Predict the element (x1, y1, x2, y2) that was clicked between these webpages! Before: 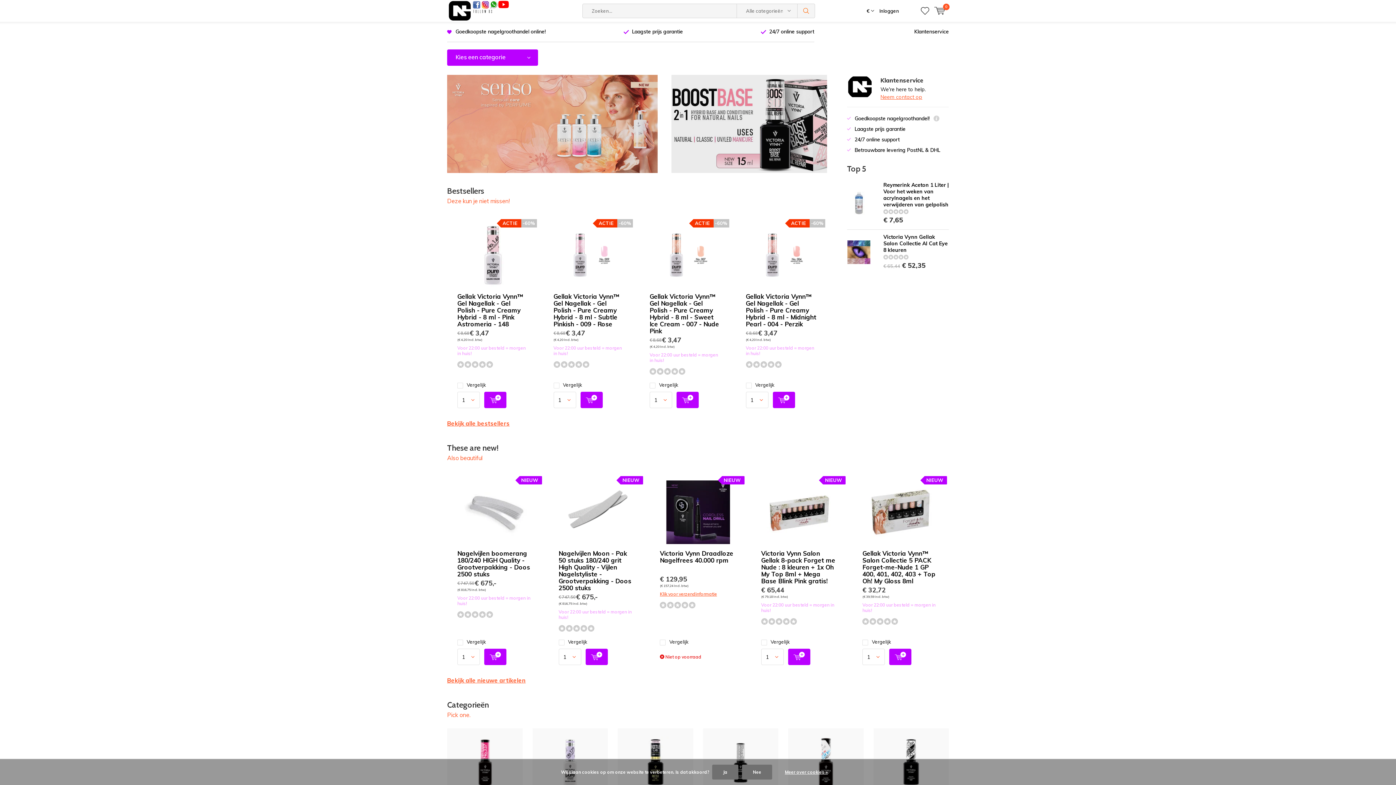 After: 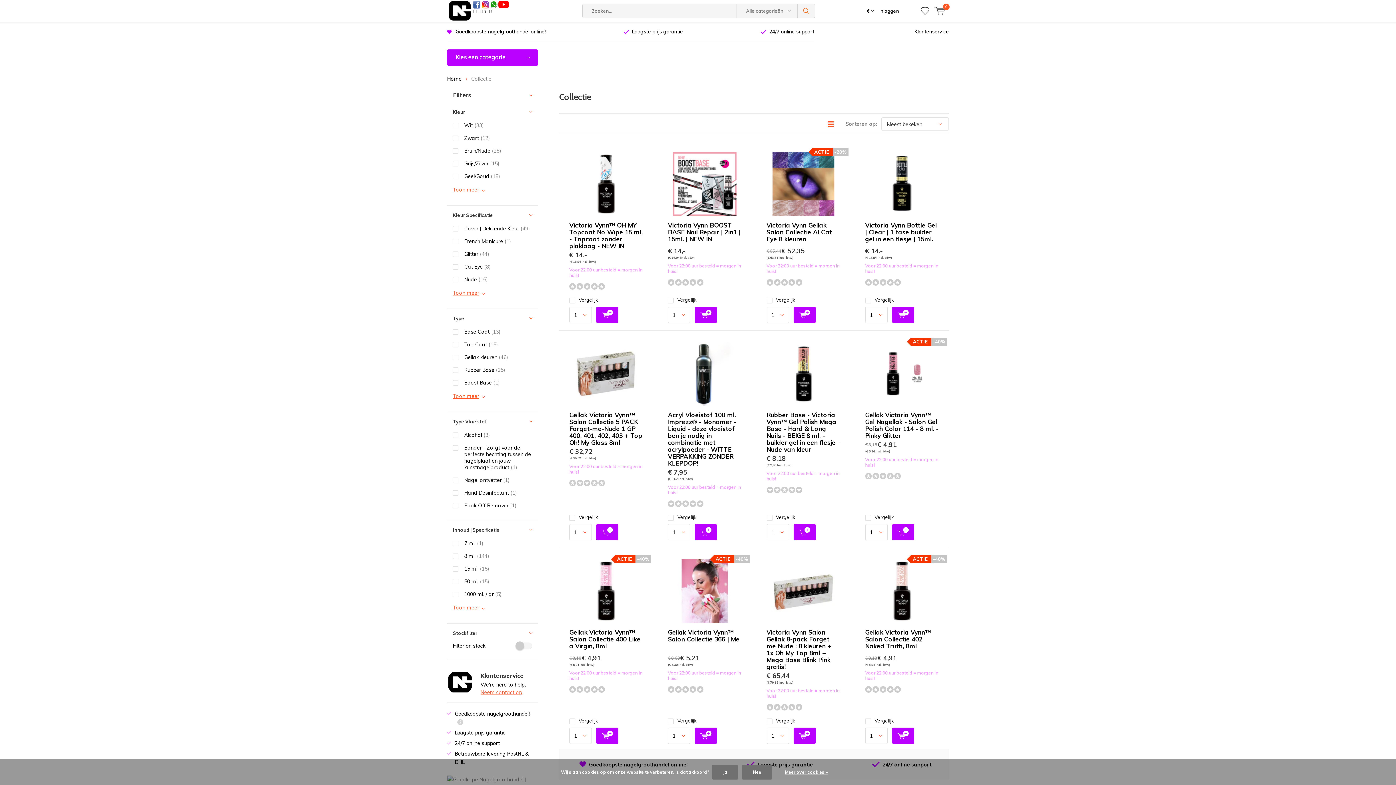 Action: label: Bekijk alle bestsellers bbox: (447, 420, 509, 427)